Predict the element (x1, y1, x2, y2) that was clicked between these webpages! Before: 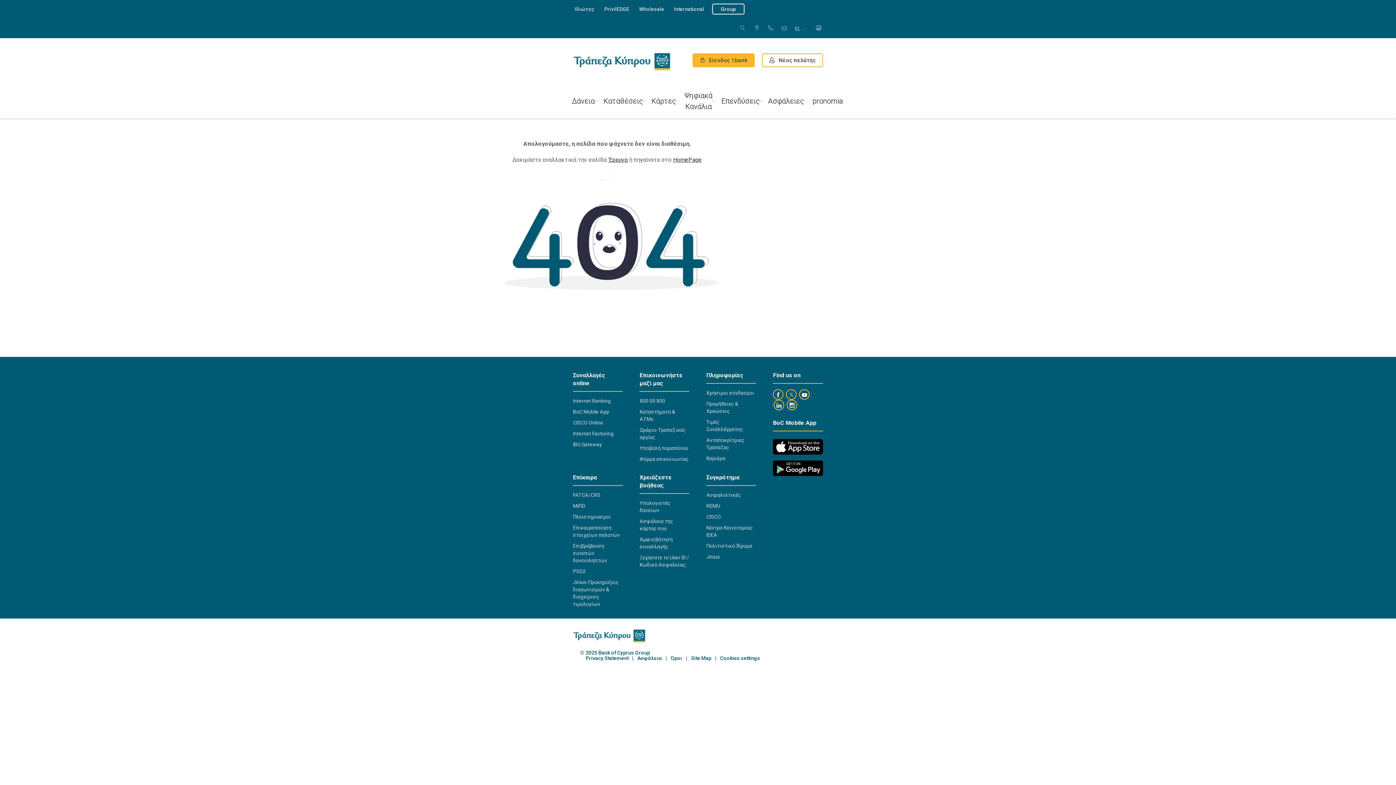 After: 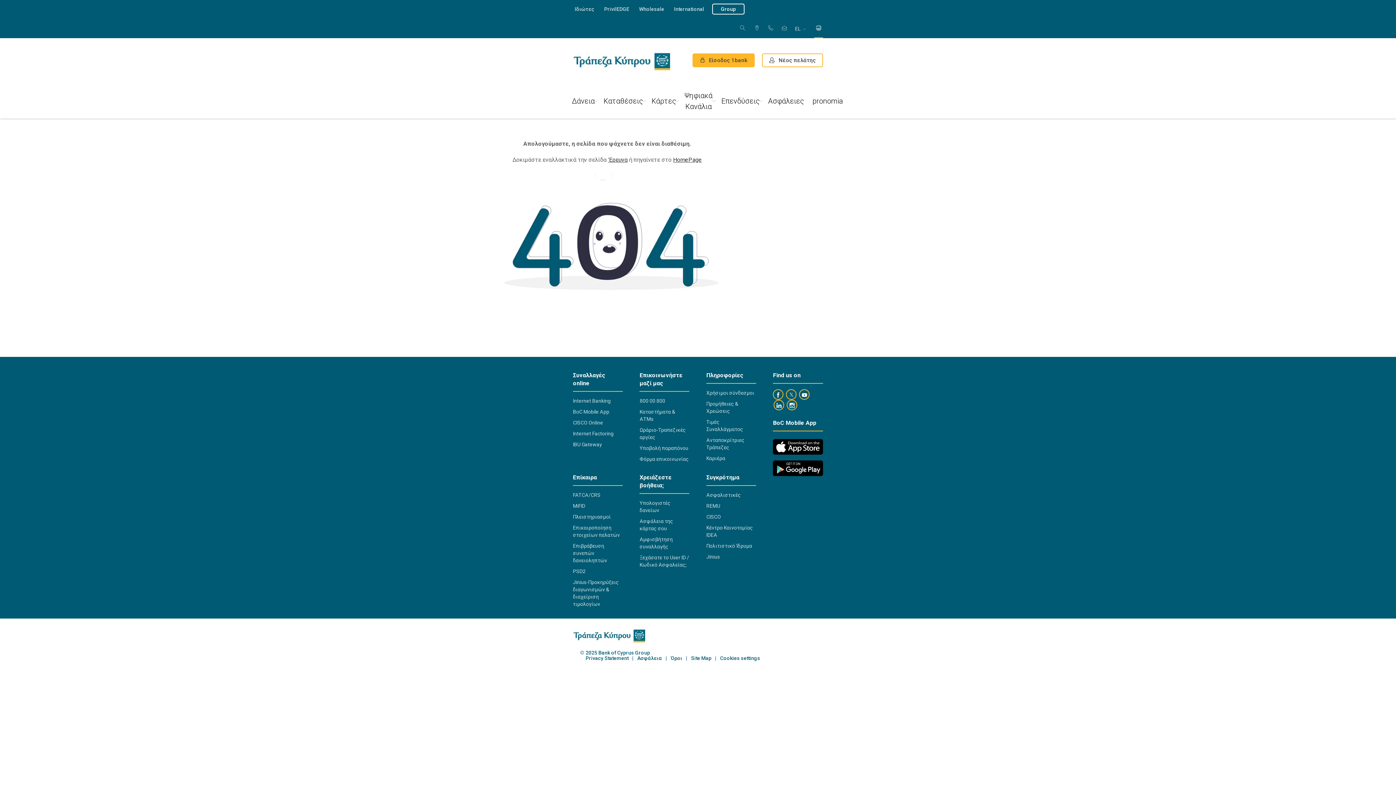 Action: bbox: (814, 18, 823, 38)